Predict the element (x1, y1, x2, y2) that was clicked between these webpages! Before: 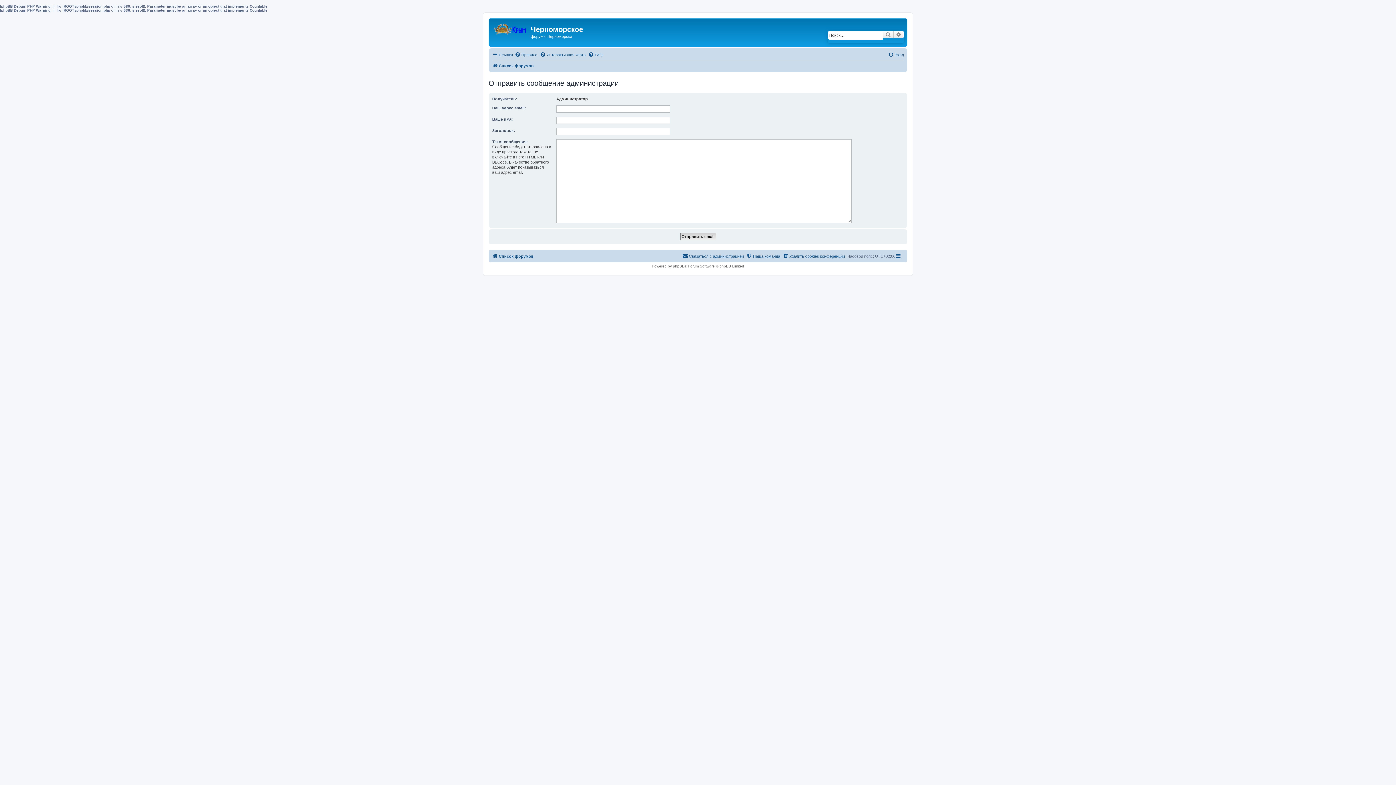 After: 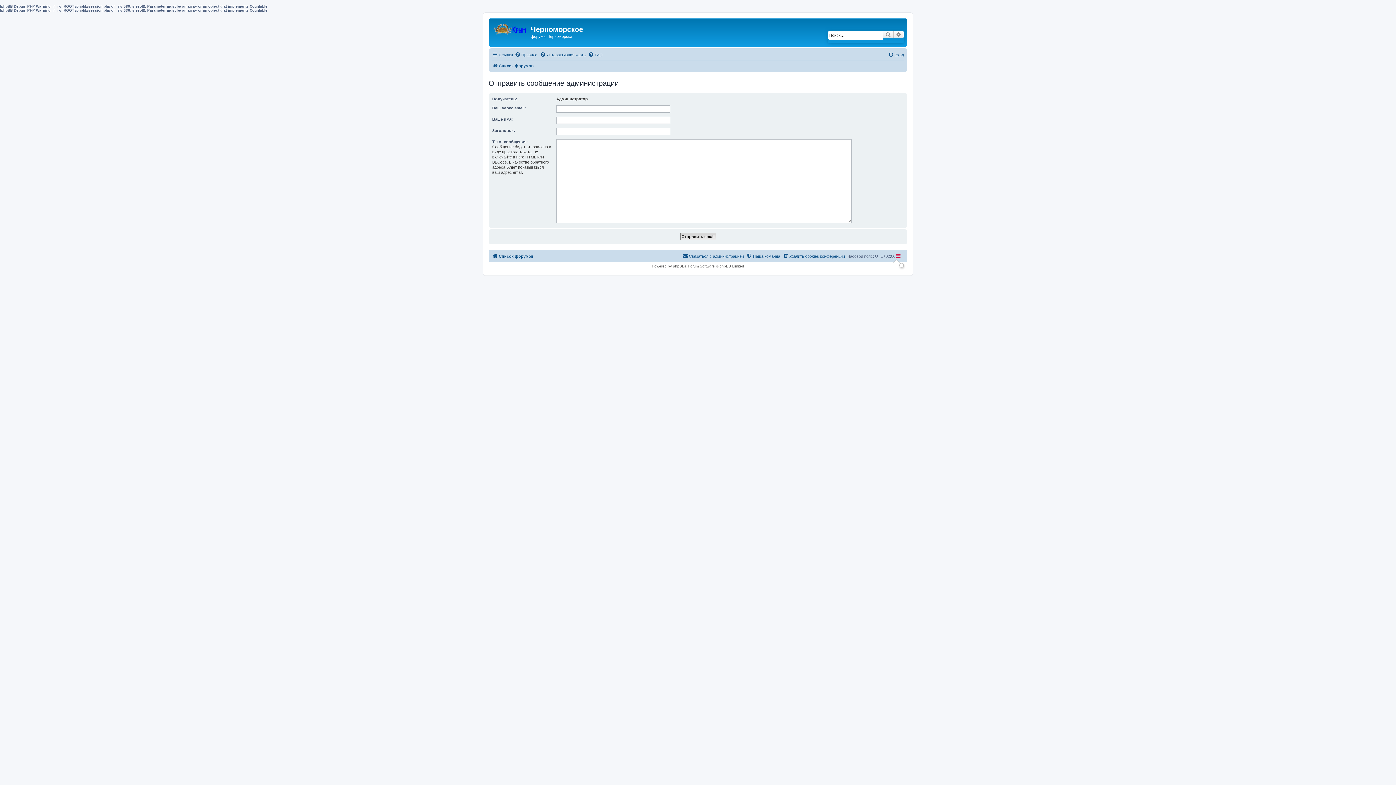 Action: bbox: (895, 253, 902, 258)